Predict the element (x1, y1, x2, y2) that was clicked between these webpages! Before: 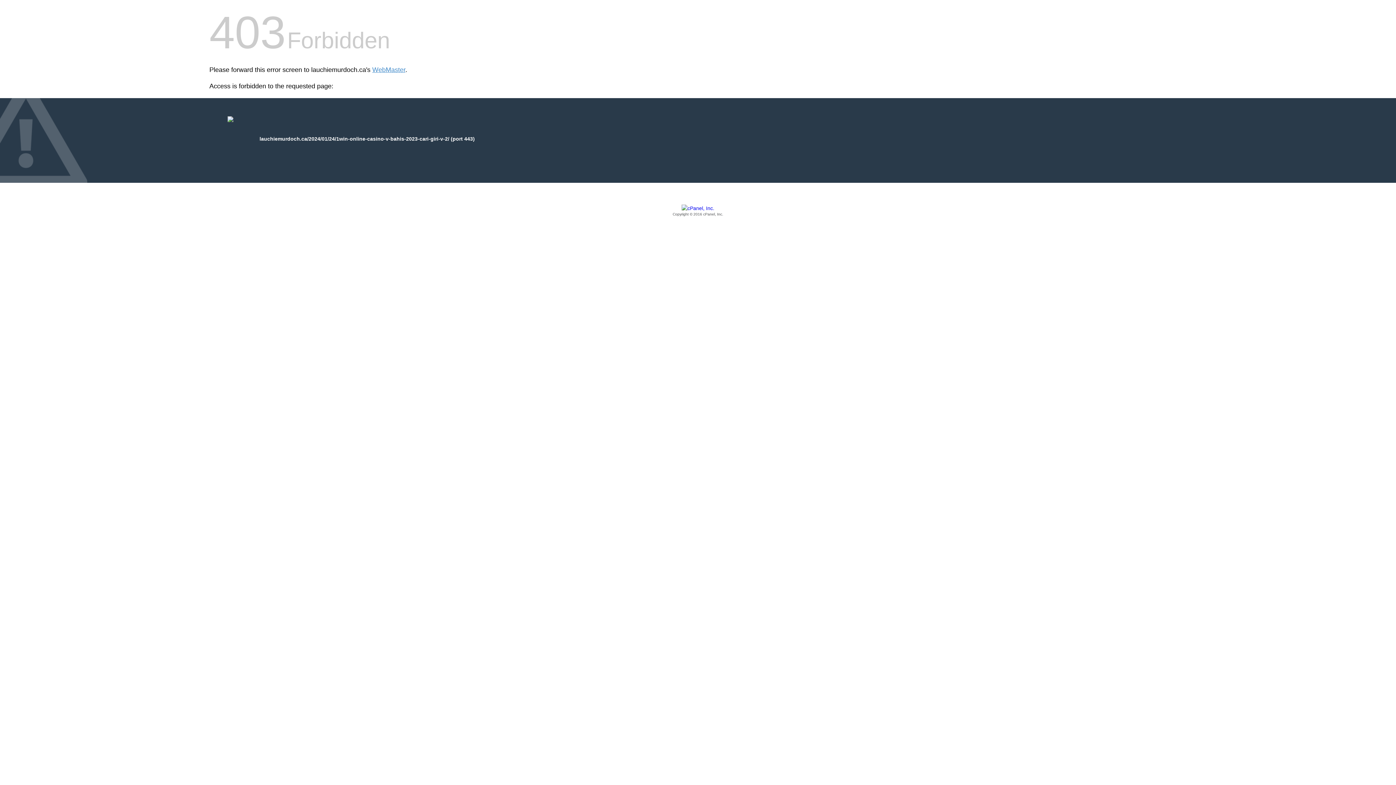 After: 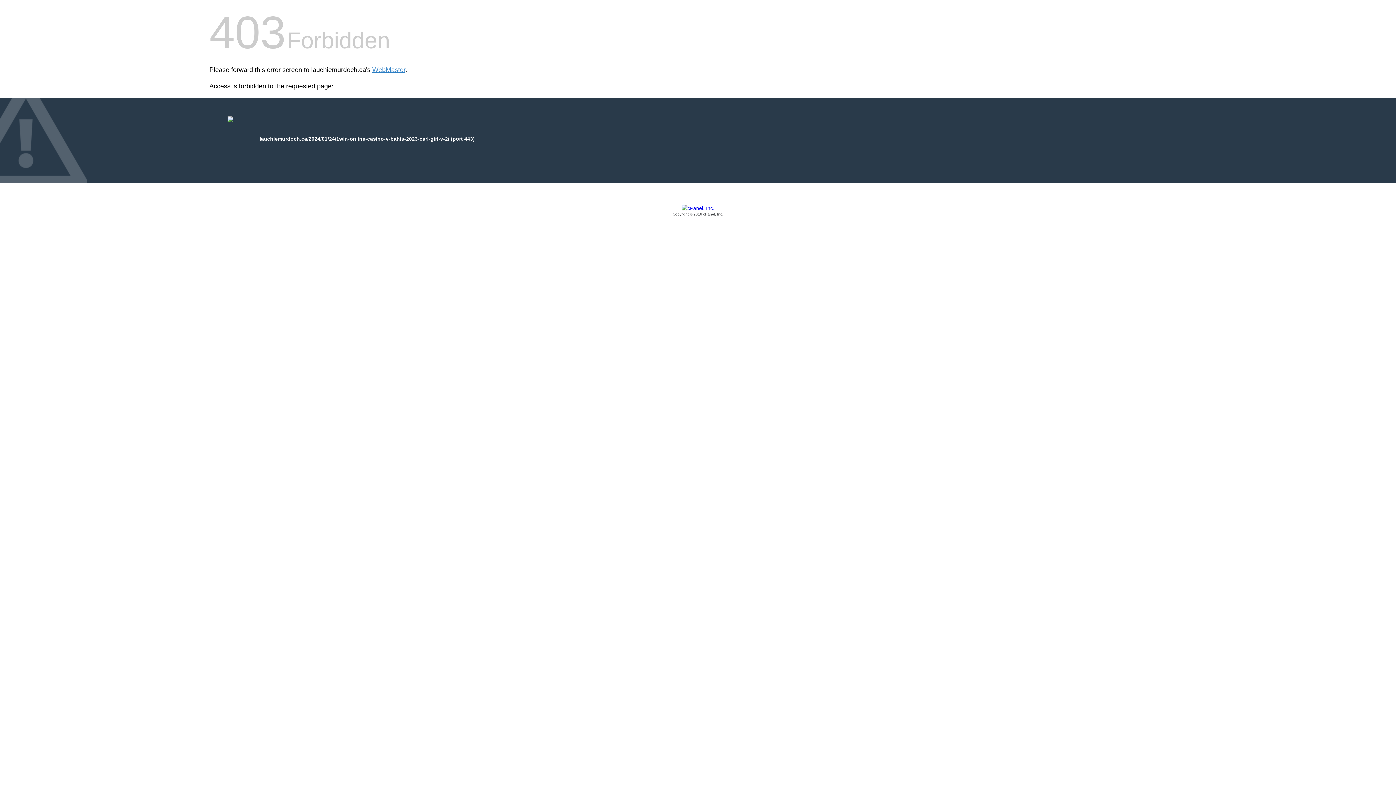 Action: label: Copyright © 2016 cPanel, Inc. bbox: (209, 205, 1186, 217)